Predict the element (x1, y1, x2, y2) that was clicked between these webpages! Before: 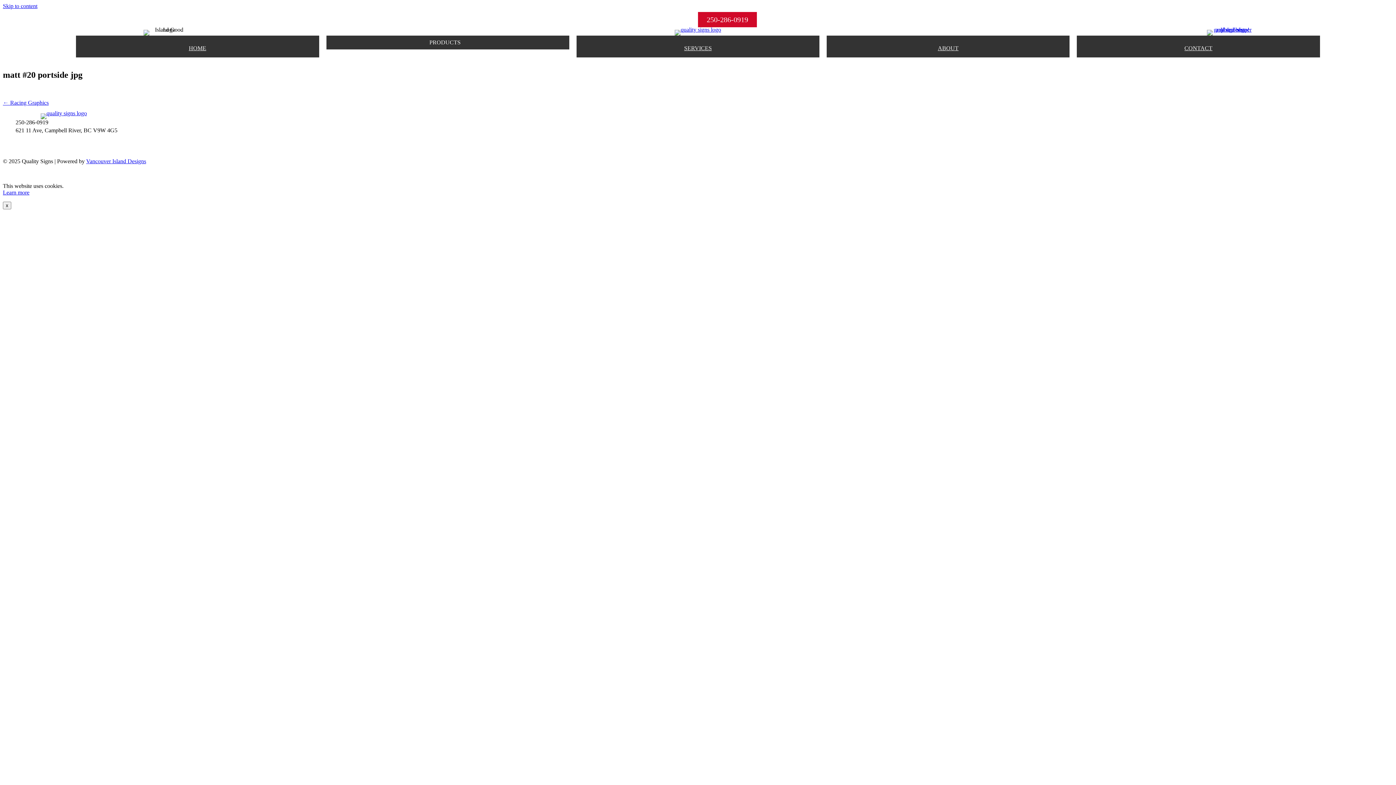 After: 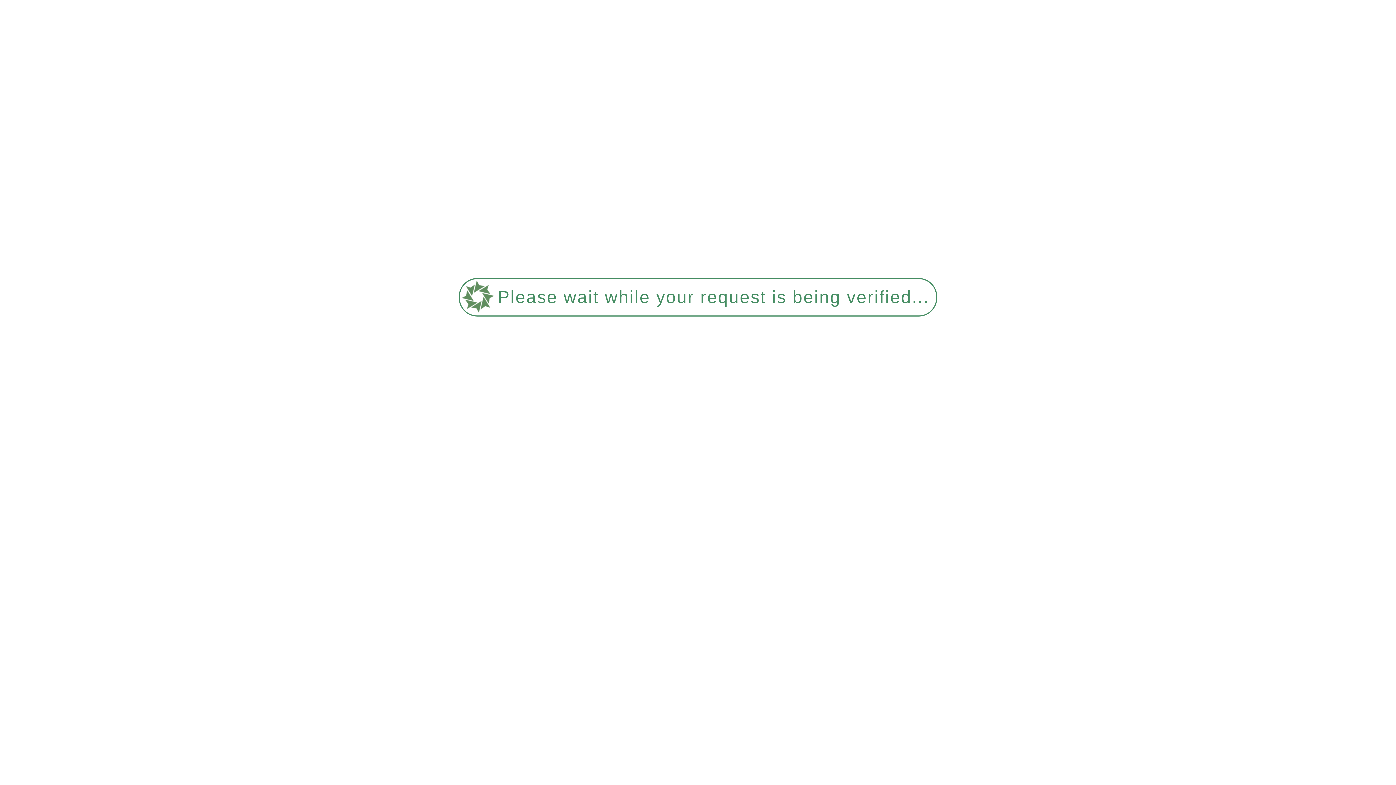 Action: bbox: (2, 99, 48, 105) label: ← Racing Graphics